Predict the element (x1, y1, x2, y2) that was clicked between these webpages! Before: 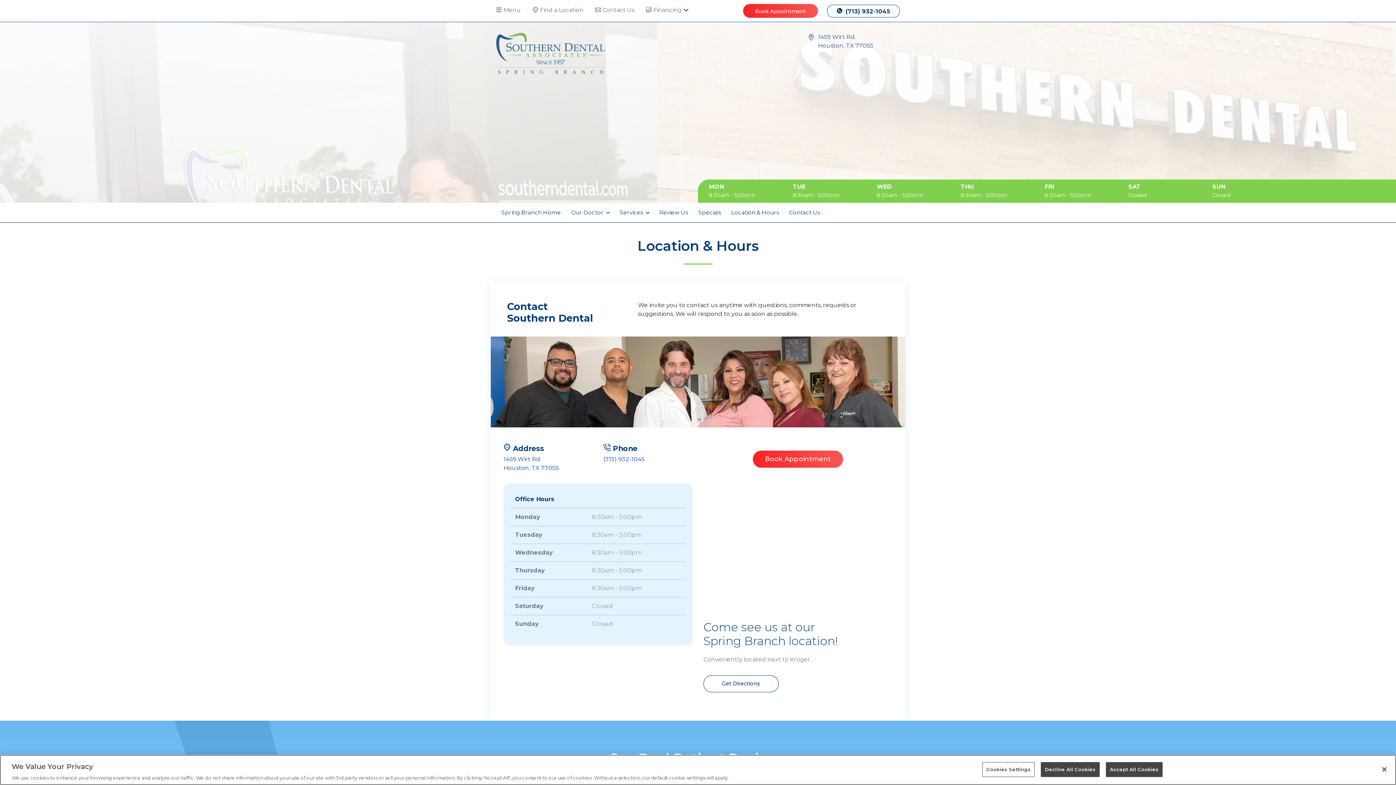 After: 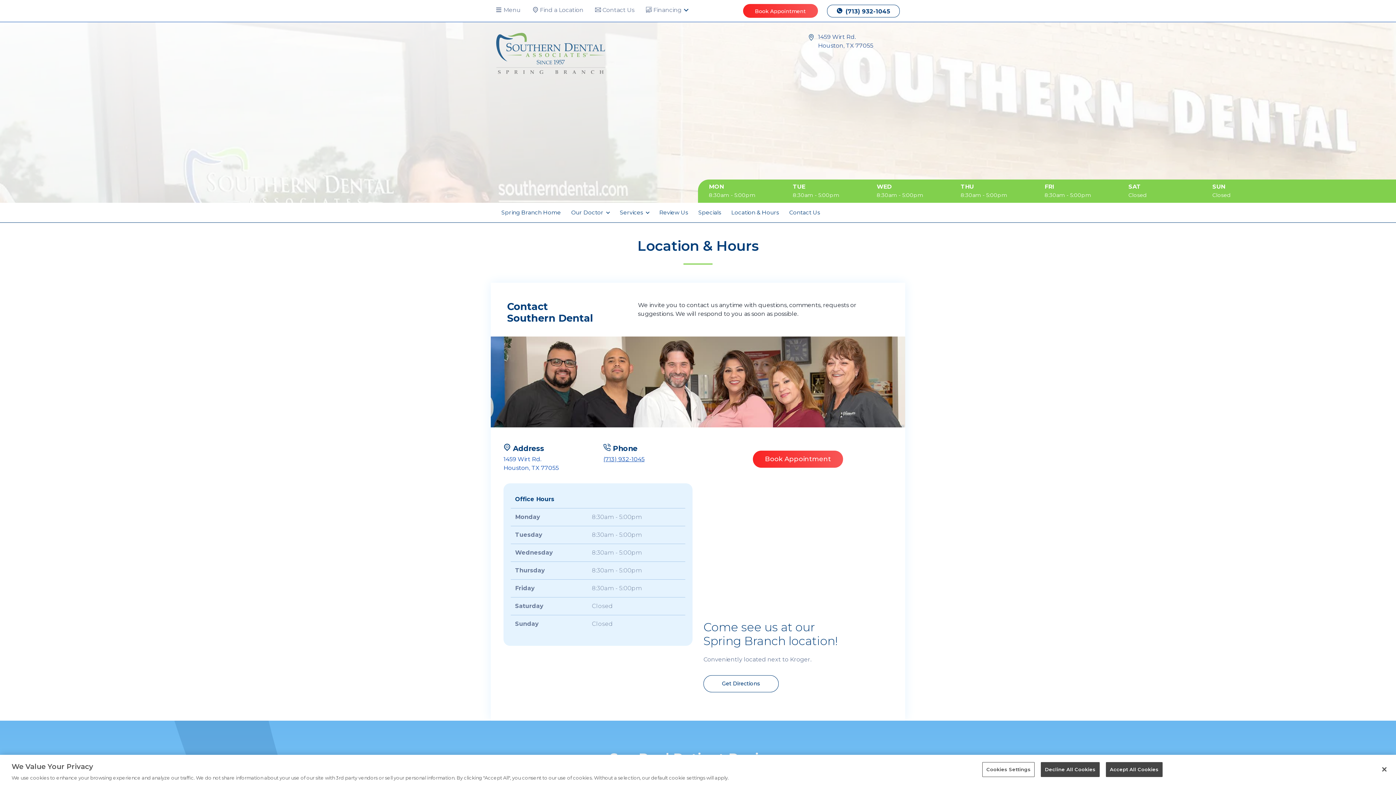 Action: bbox: (603, 455, 644, 464) label: (713) 932-1045